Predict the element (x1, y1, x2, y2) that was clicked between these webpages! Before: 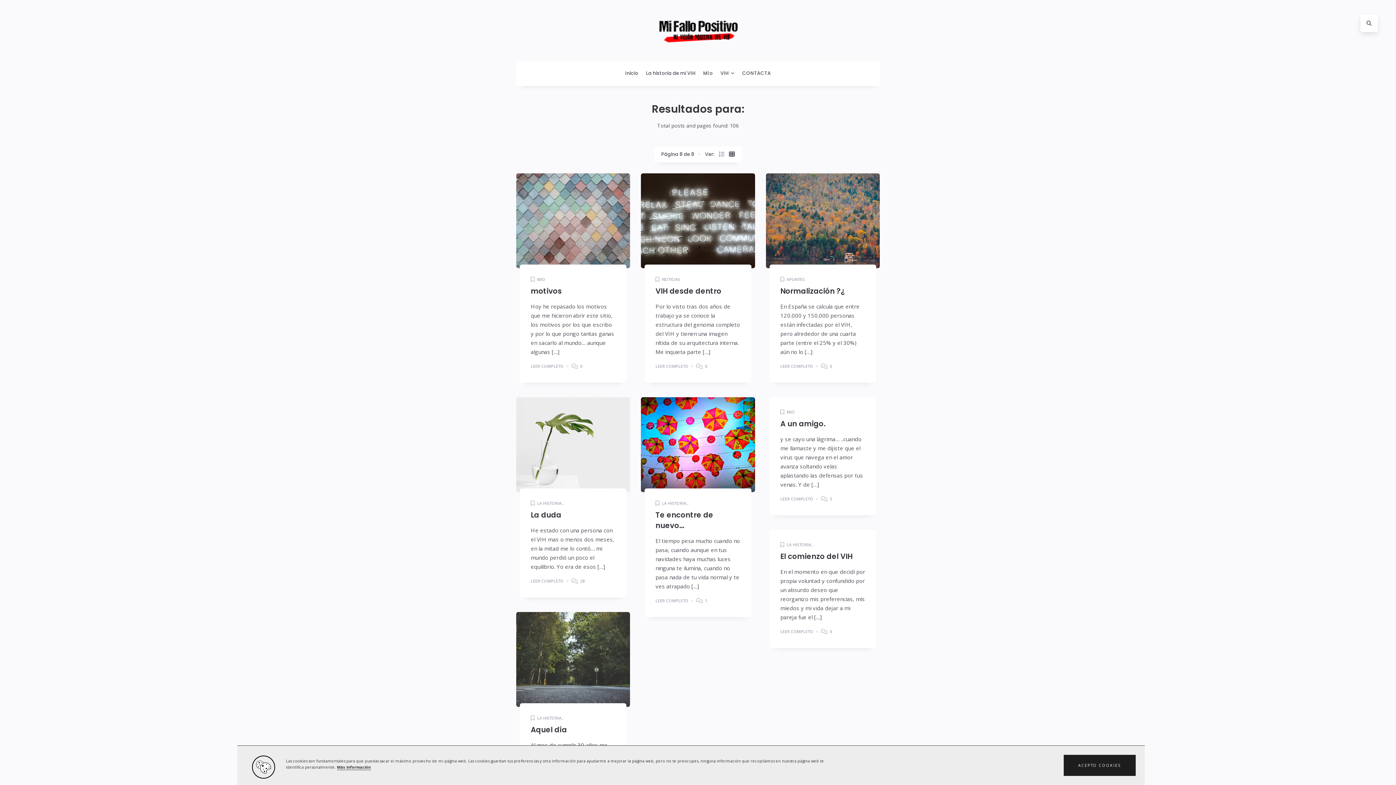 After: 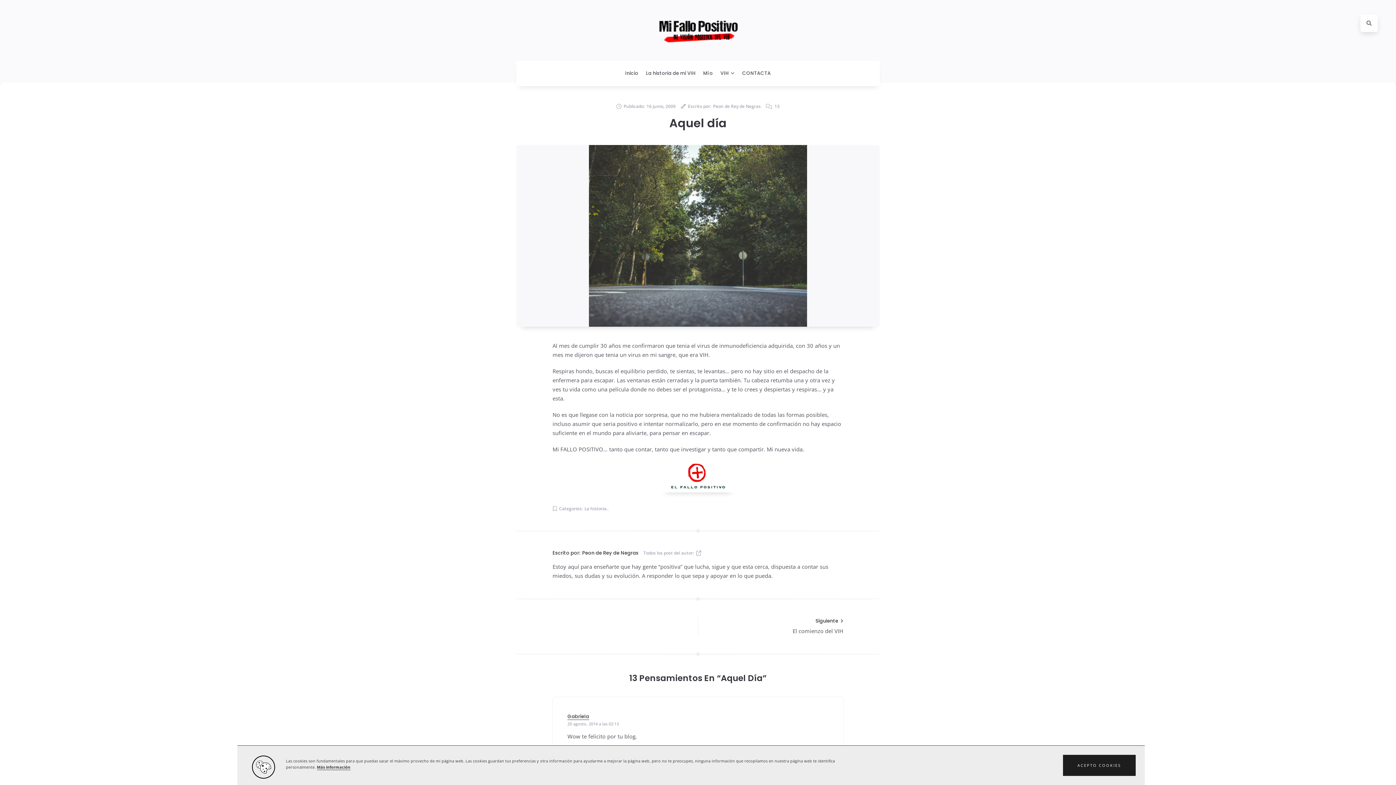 Action: bbox: (516, 612, 630, 707)